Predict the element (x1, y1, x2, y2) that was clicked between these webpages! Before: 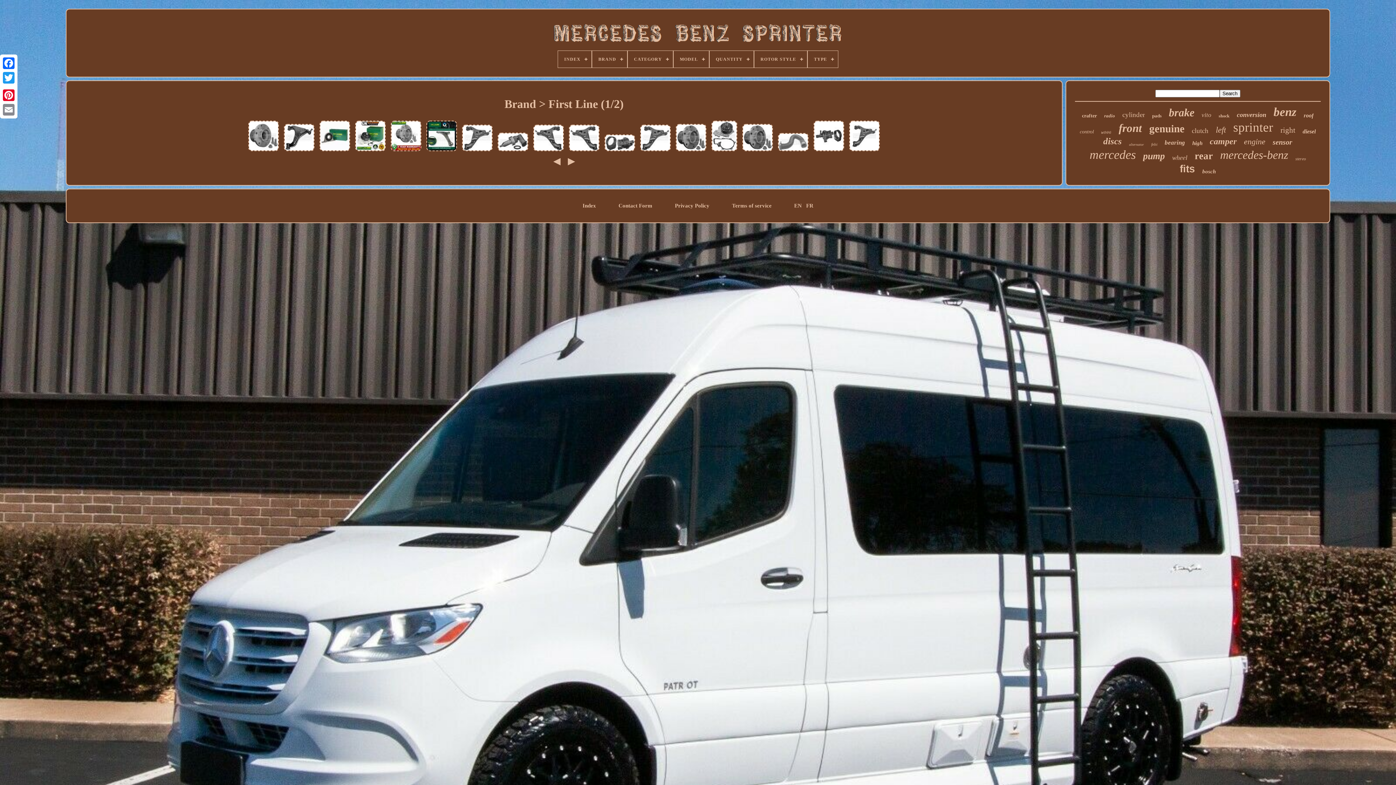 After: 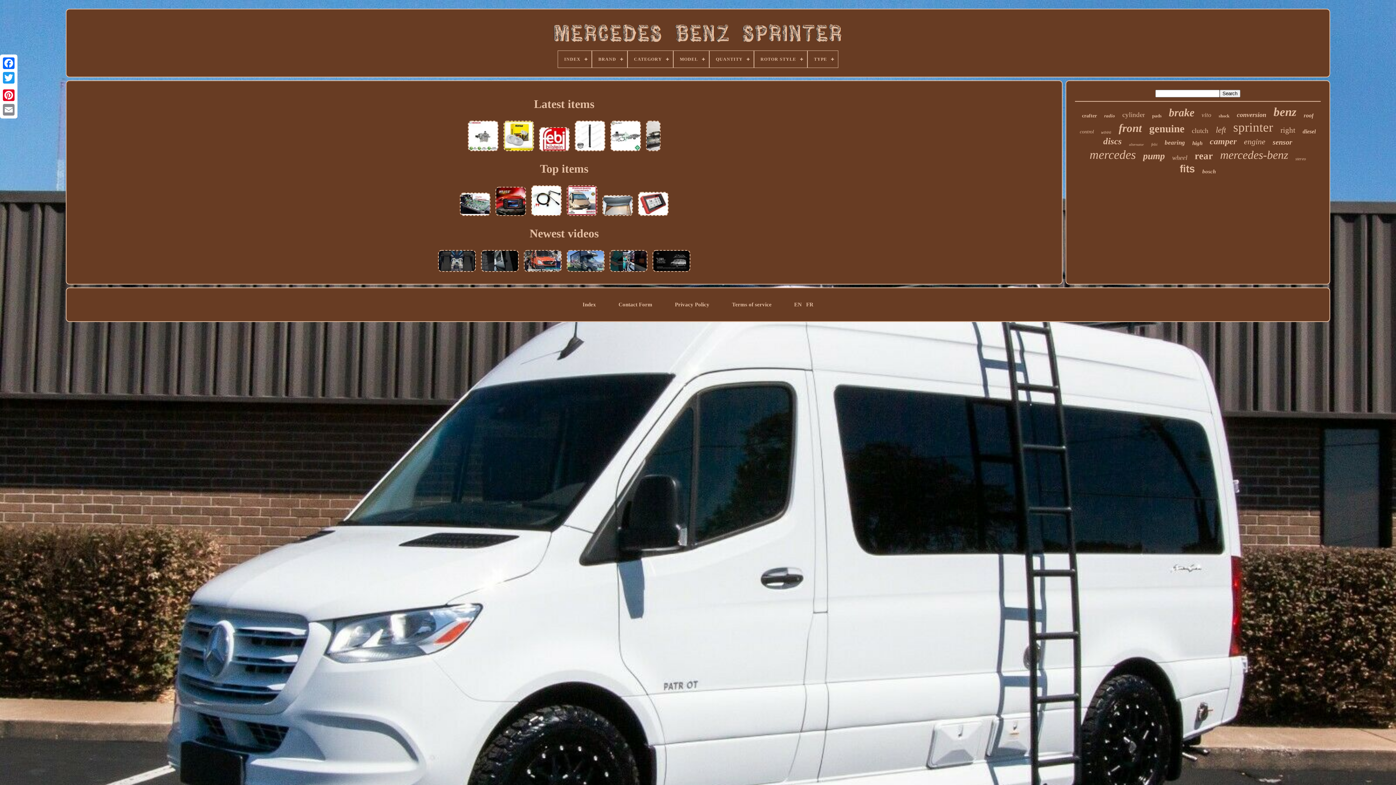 Action: label: INDEX bbox: (558, 50, 591, 67)